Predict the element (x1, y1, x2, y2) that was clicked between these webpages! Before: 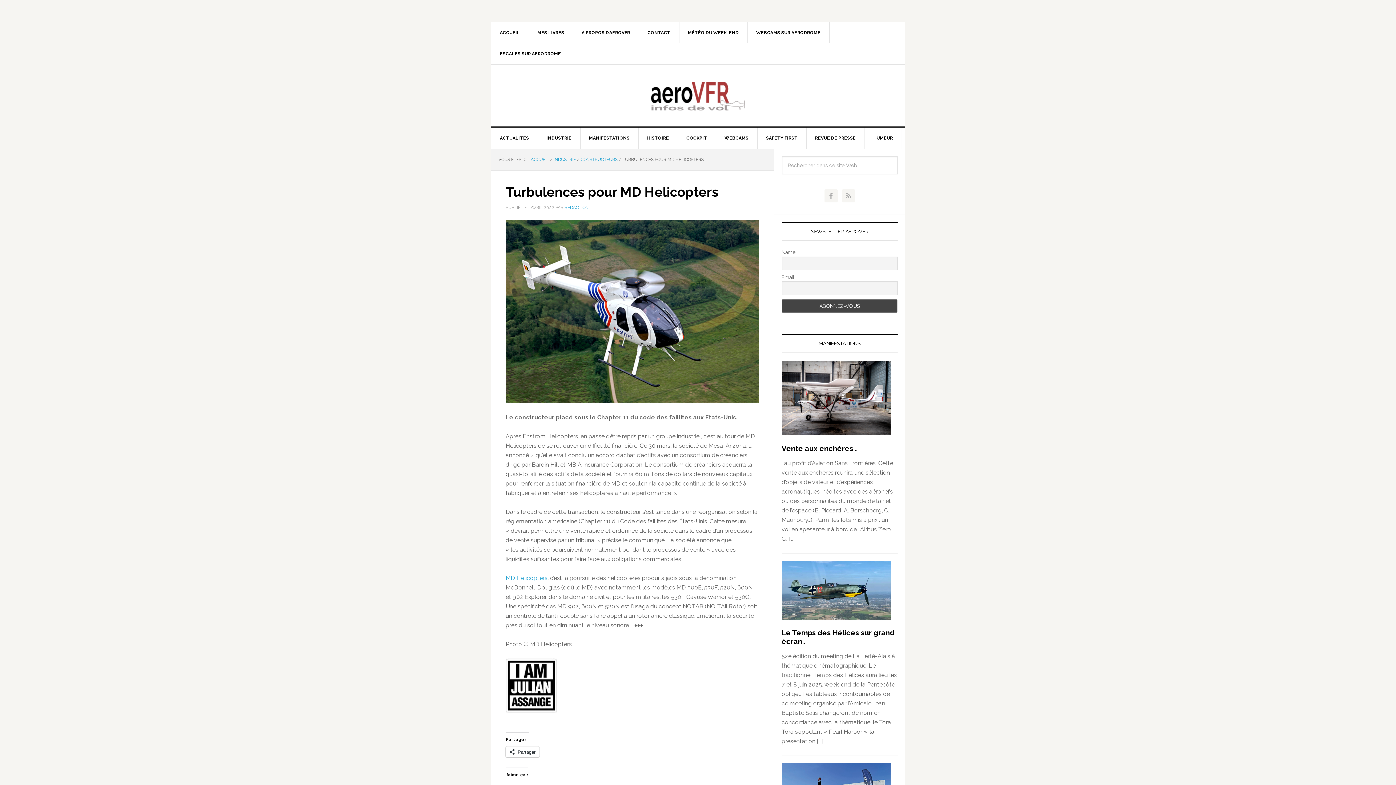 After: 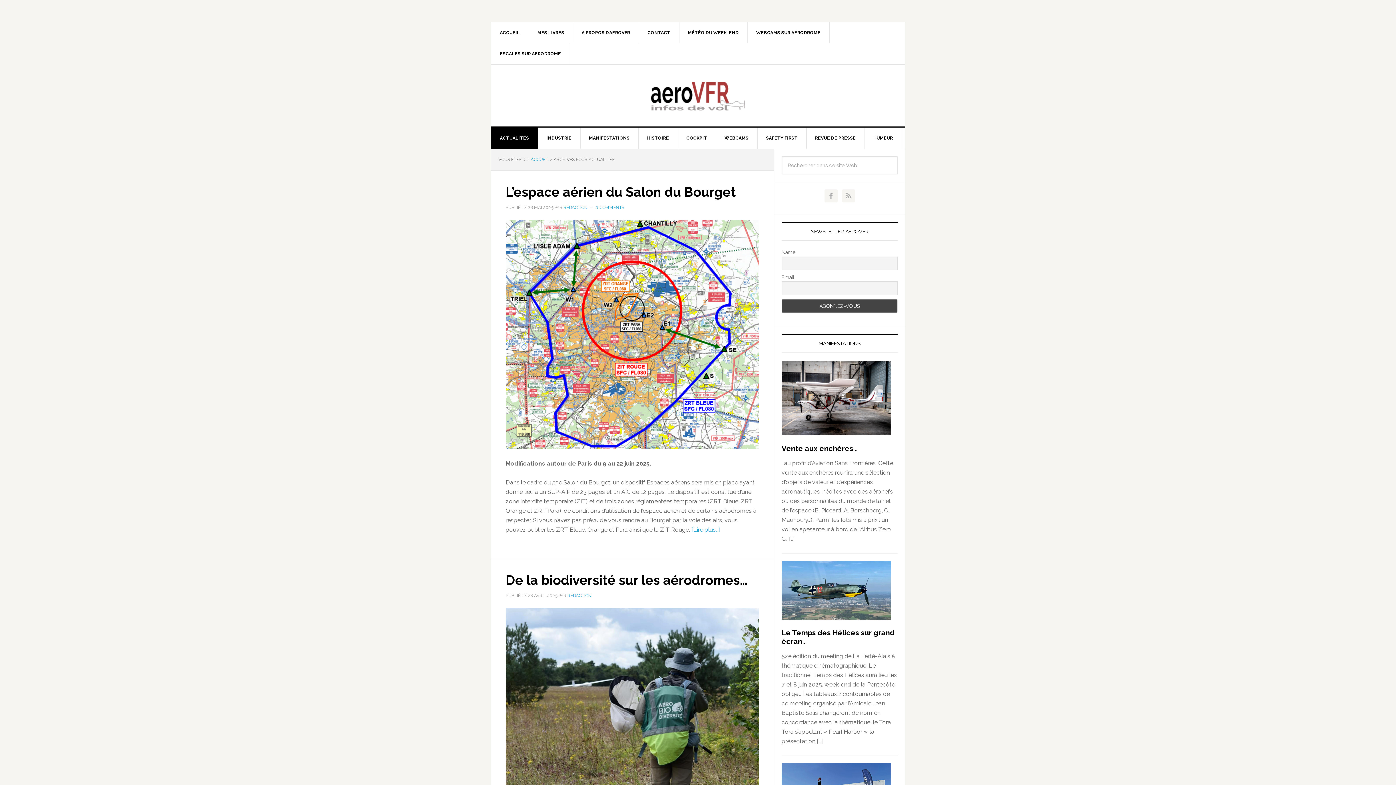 Action: label: ACTUALITÉS bbox: (491, 127, 538, 148)